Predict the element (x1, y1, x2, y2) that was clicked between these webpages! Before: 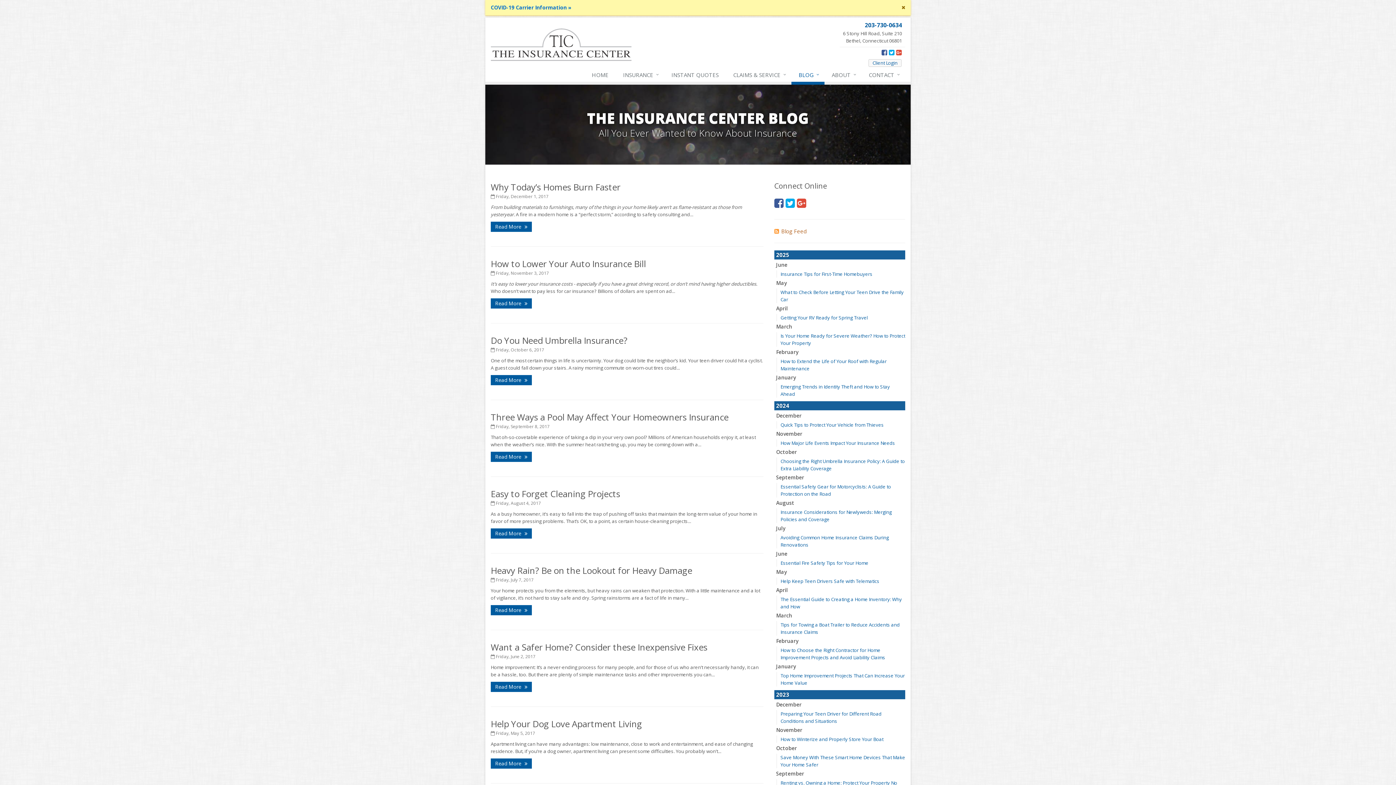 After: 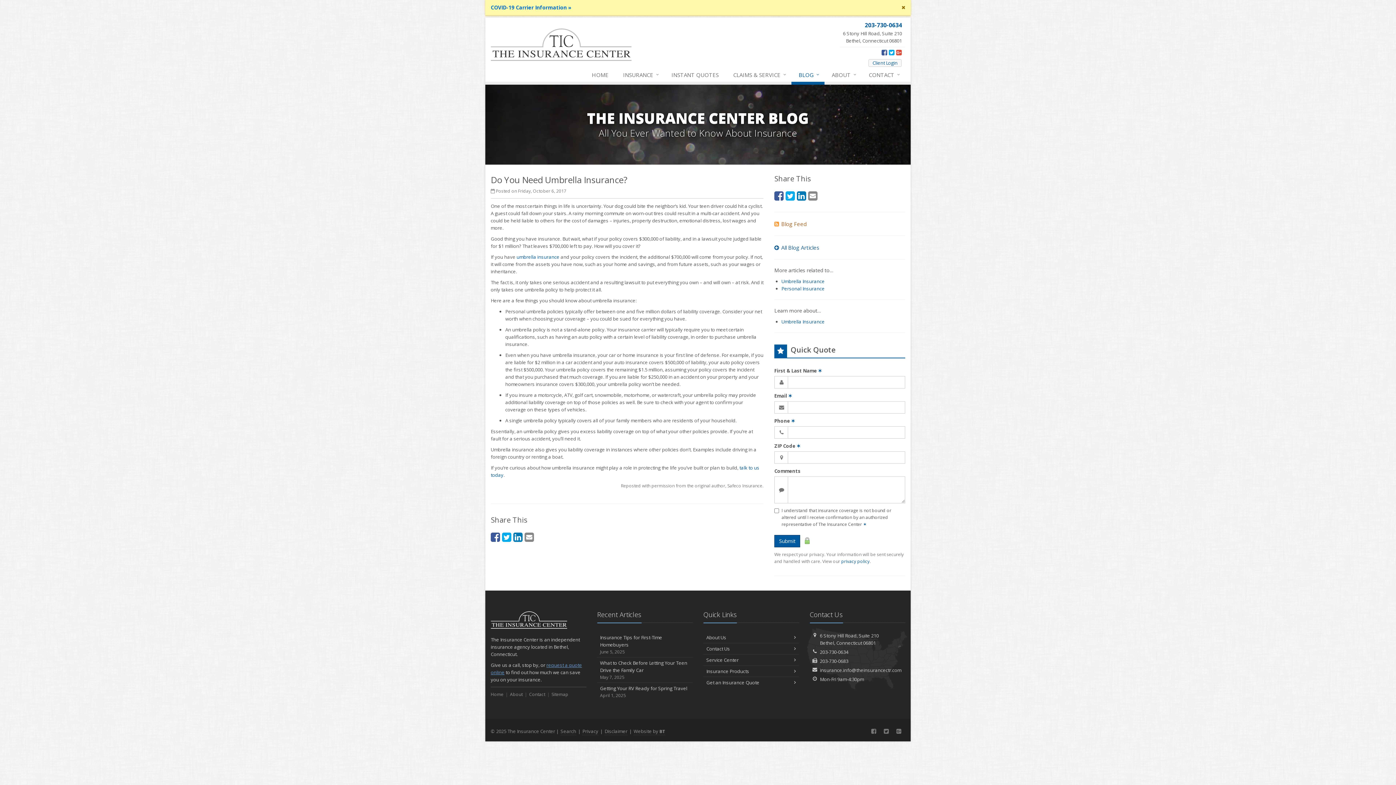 Action: bbox: (490, 375, 532, 385) label: Read More 